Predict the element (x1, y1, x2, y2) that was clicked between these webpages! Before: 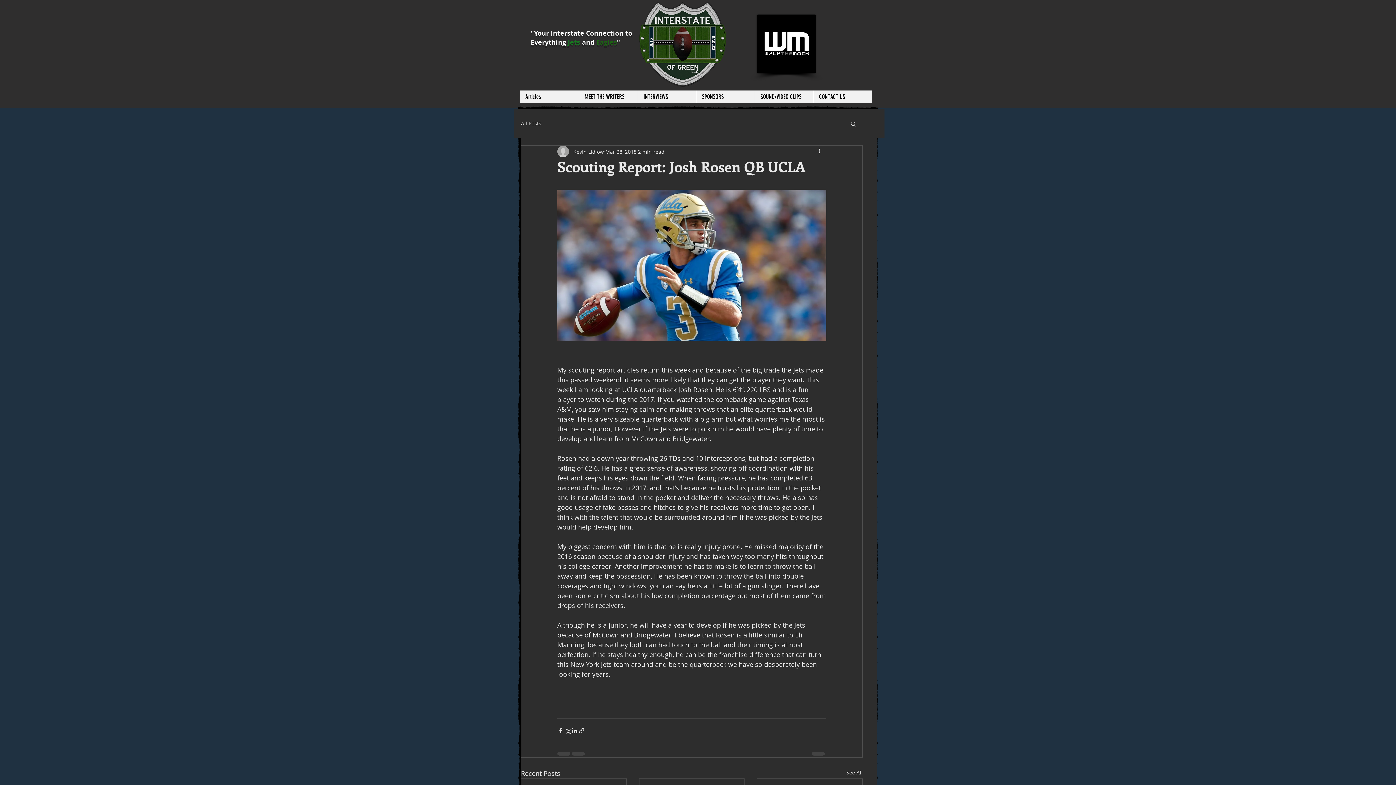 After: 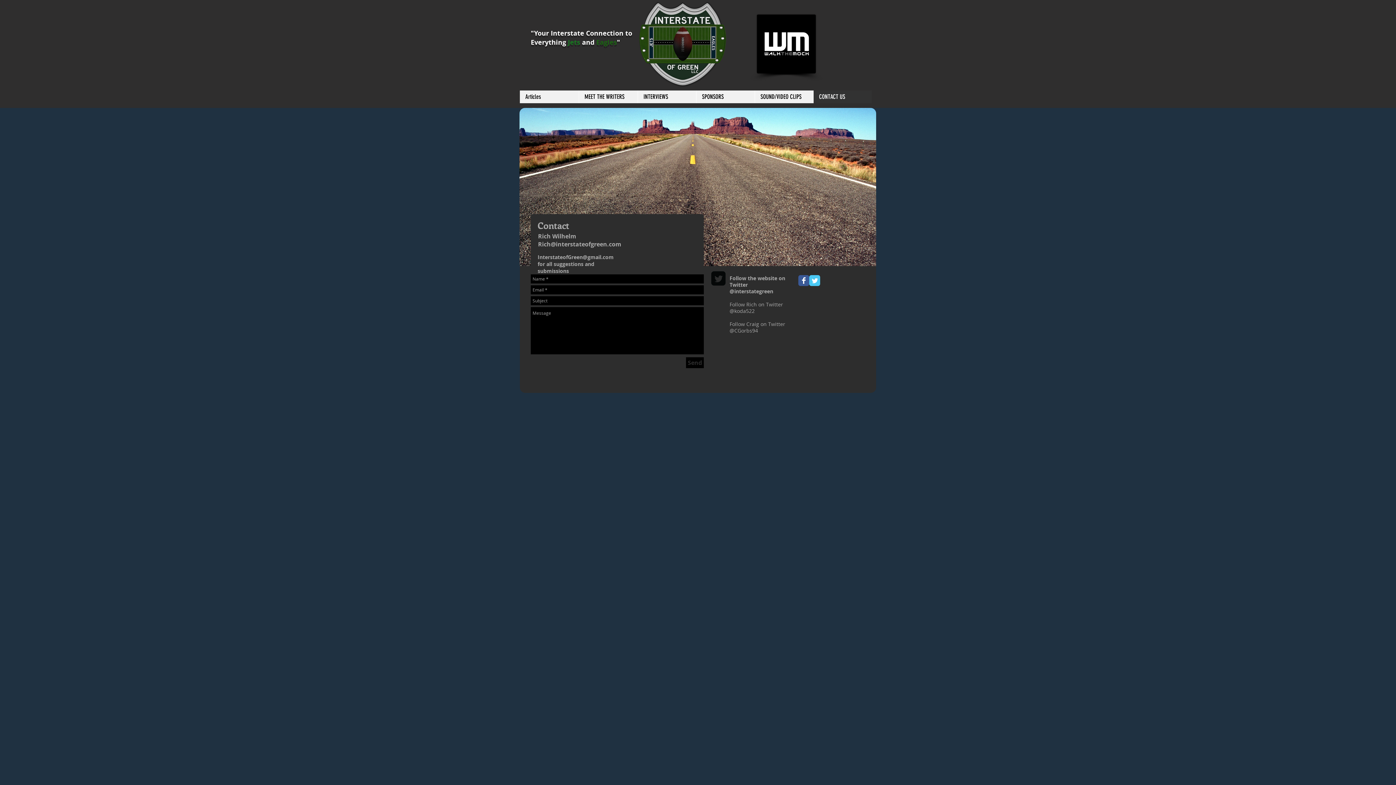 Action: label: CONTACT US bbox: (813, 90, 872, 103)